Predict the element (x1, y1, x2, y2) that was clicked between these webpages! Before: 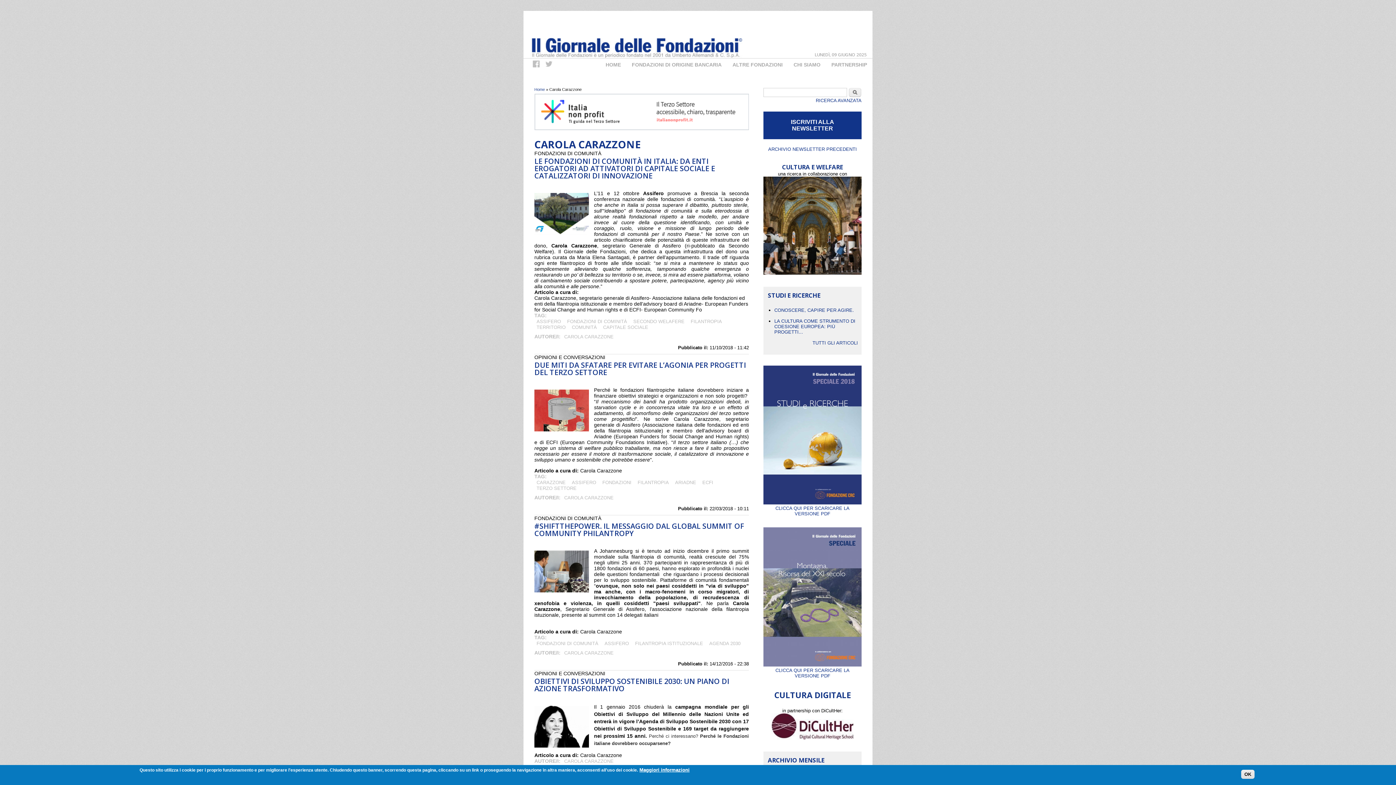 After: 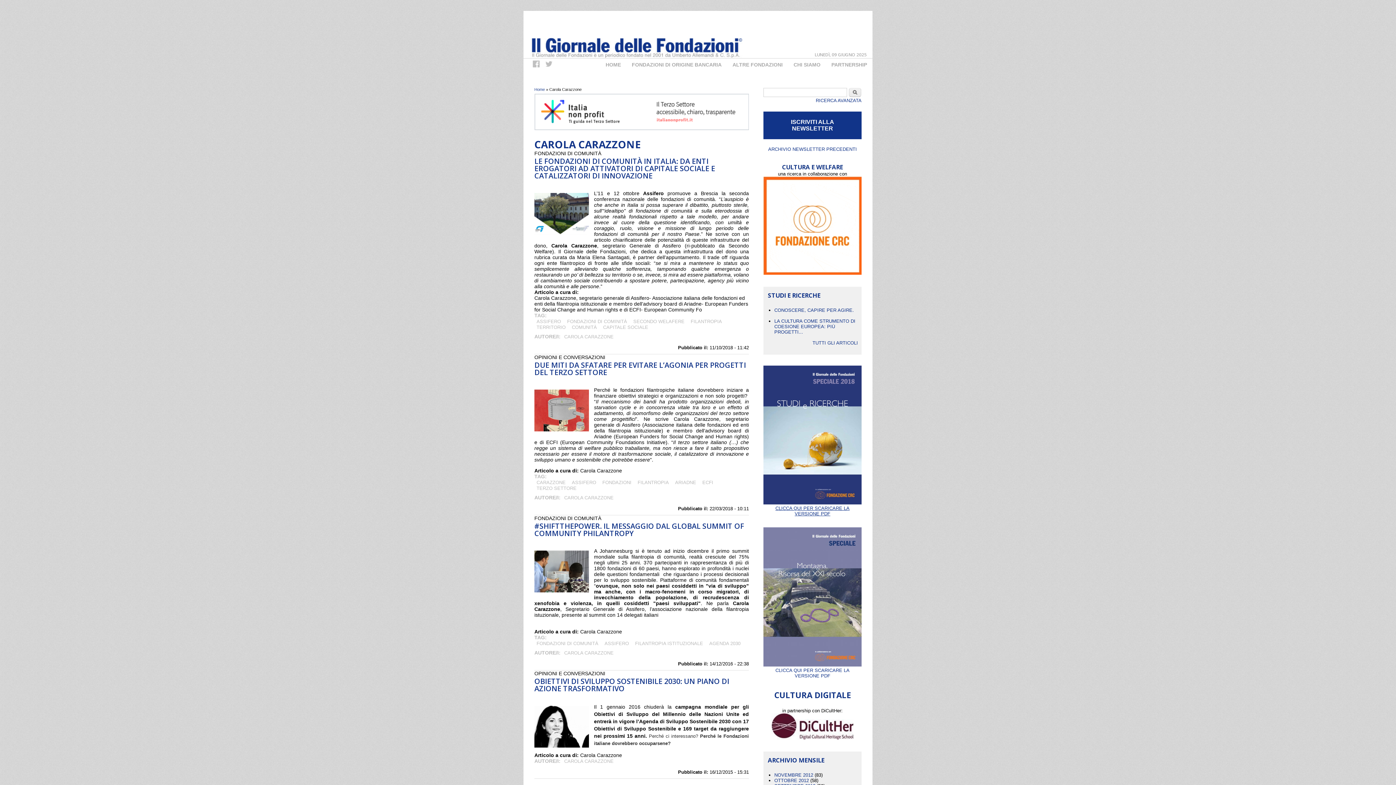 Action: bbox: (763, 500, 861, 516) label: 
CLICCA QUI PER SCARICARE LA VERSIONE PDF